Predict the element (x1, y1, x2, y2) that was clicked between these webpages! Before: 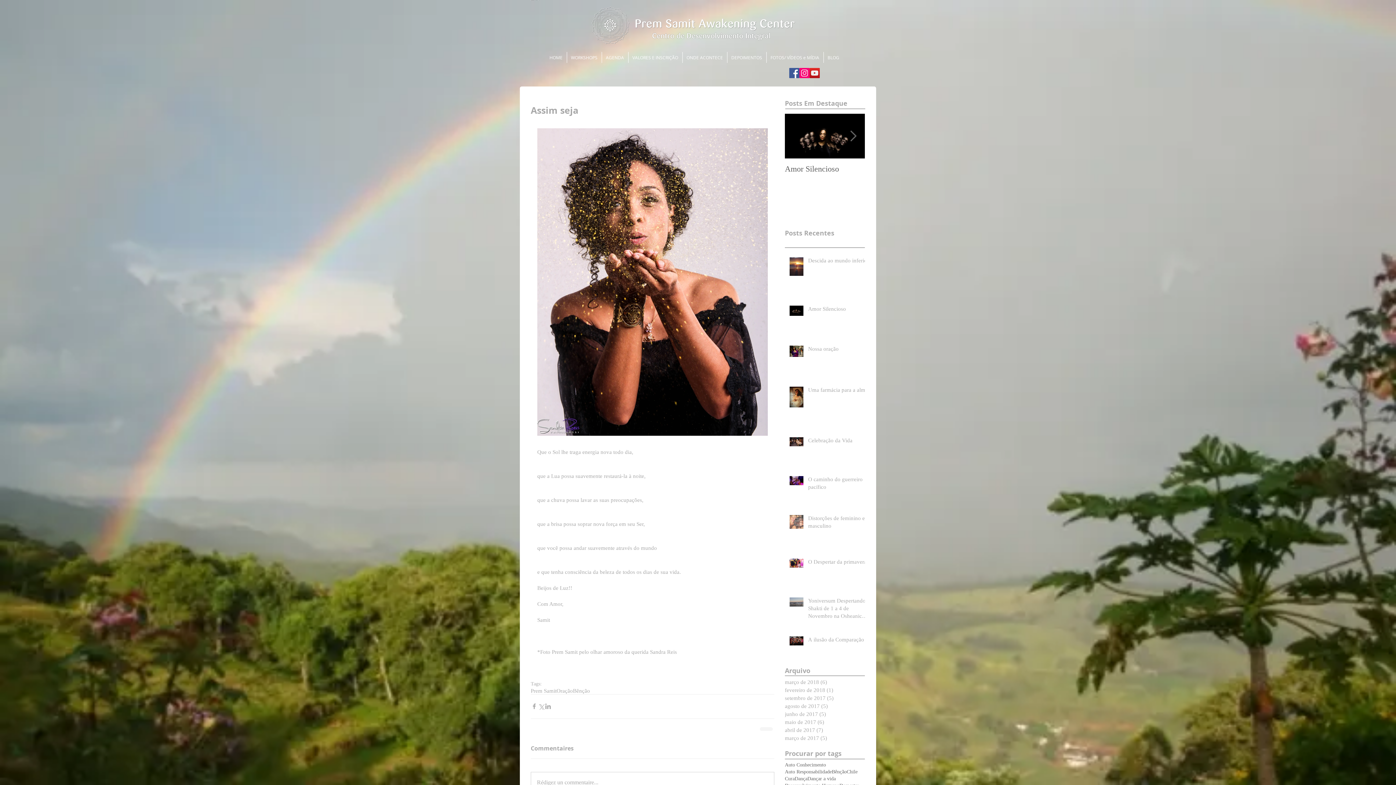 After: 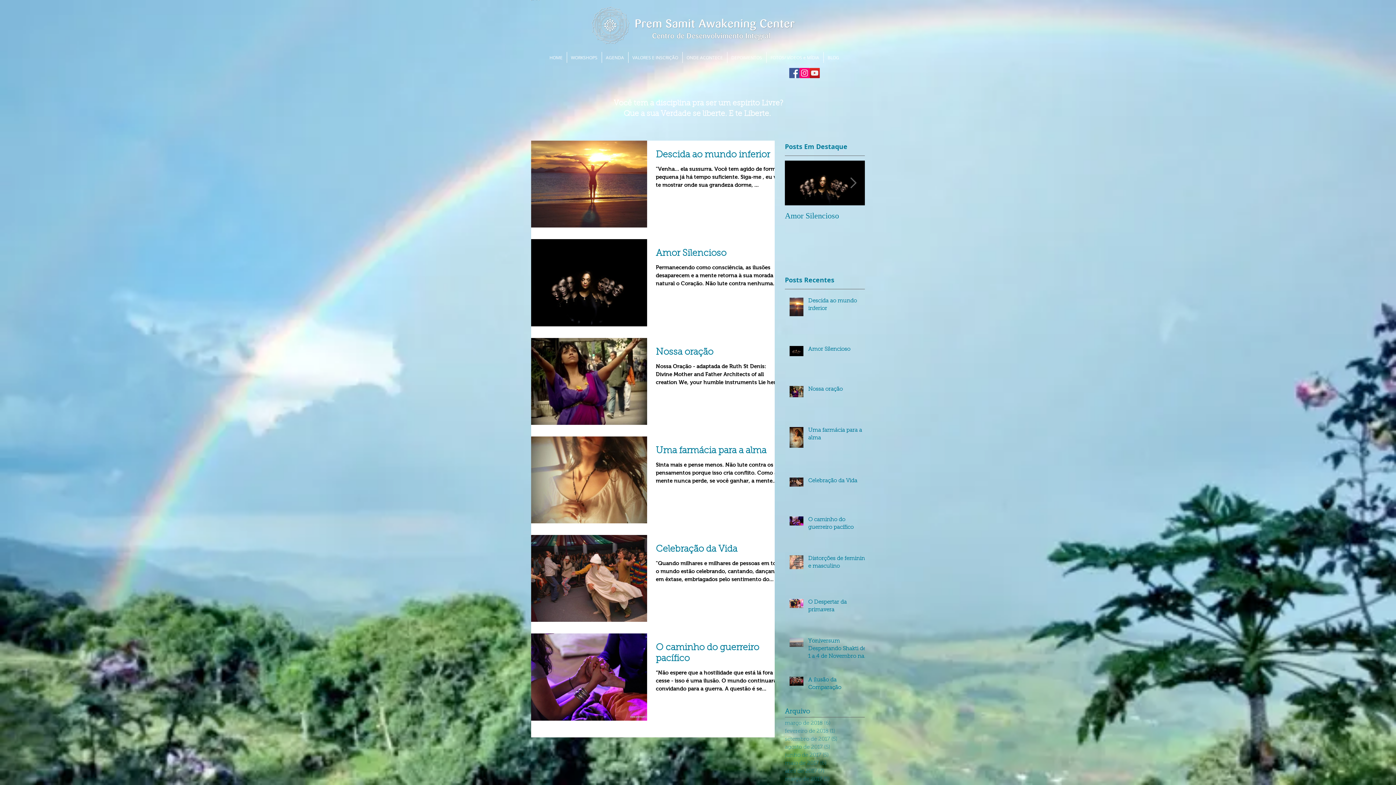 Action: bbox: (785, 678, 861, 686) label: março de 2018 (6)
6 posts